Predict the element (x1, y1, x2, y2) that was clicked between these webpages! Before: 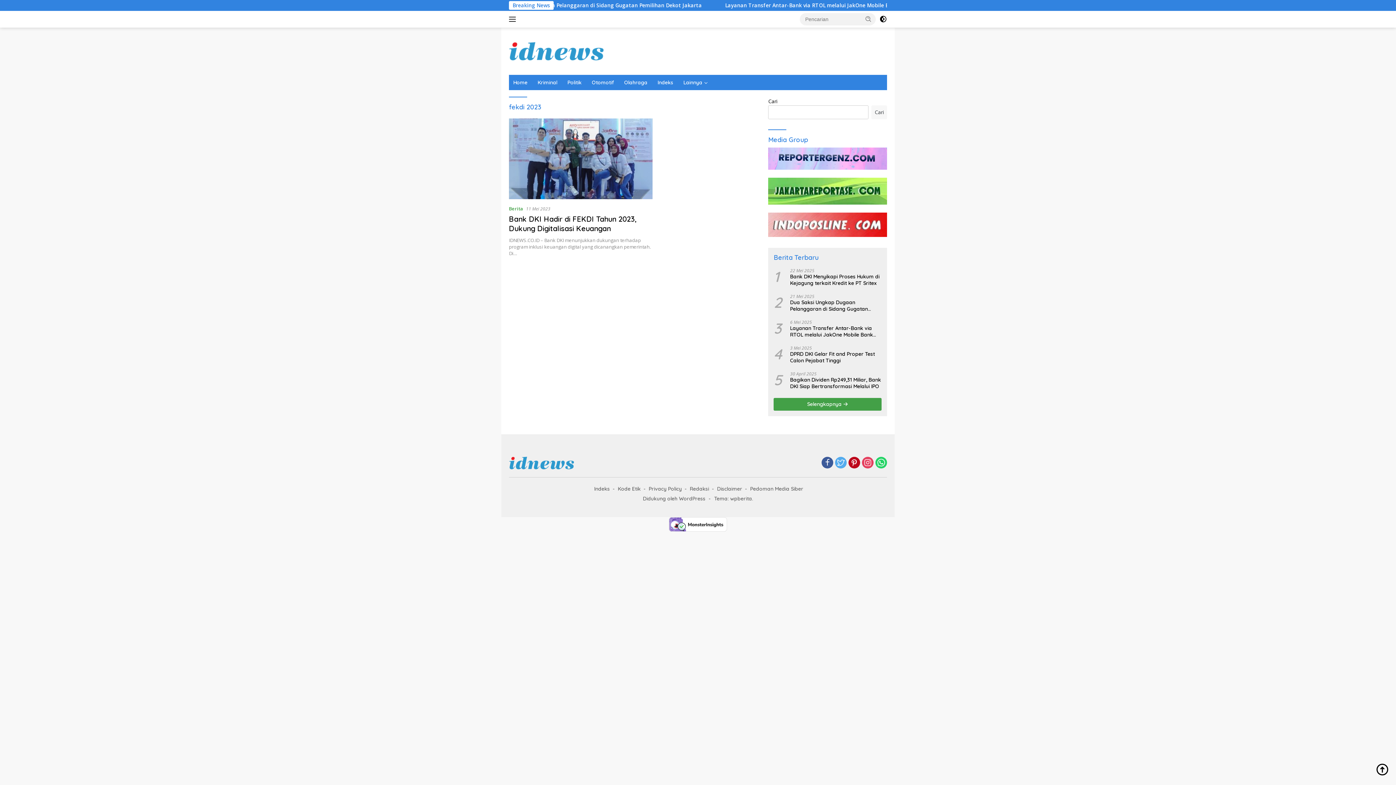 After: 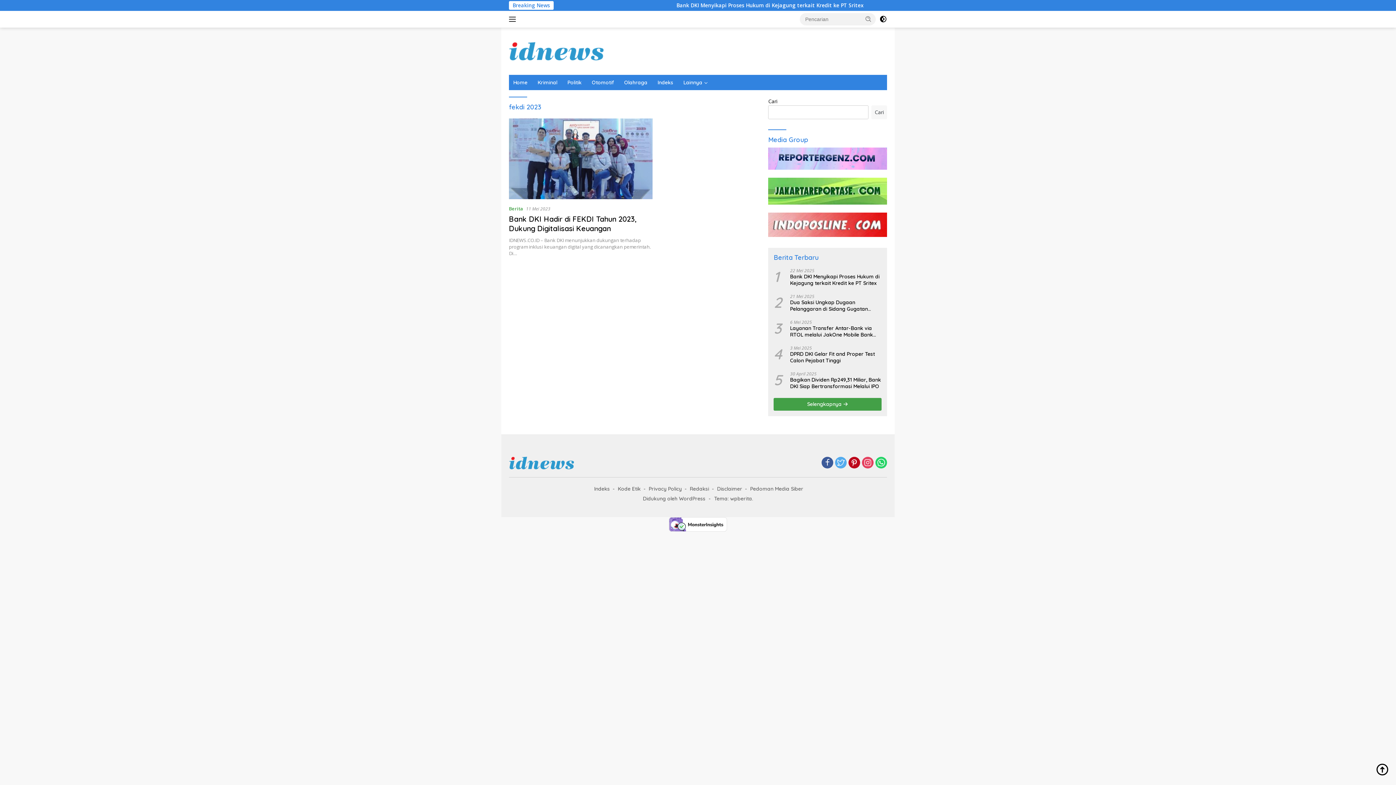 Action: bbox: (848, 456, 860, 469)